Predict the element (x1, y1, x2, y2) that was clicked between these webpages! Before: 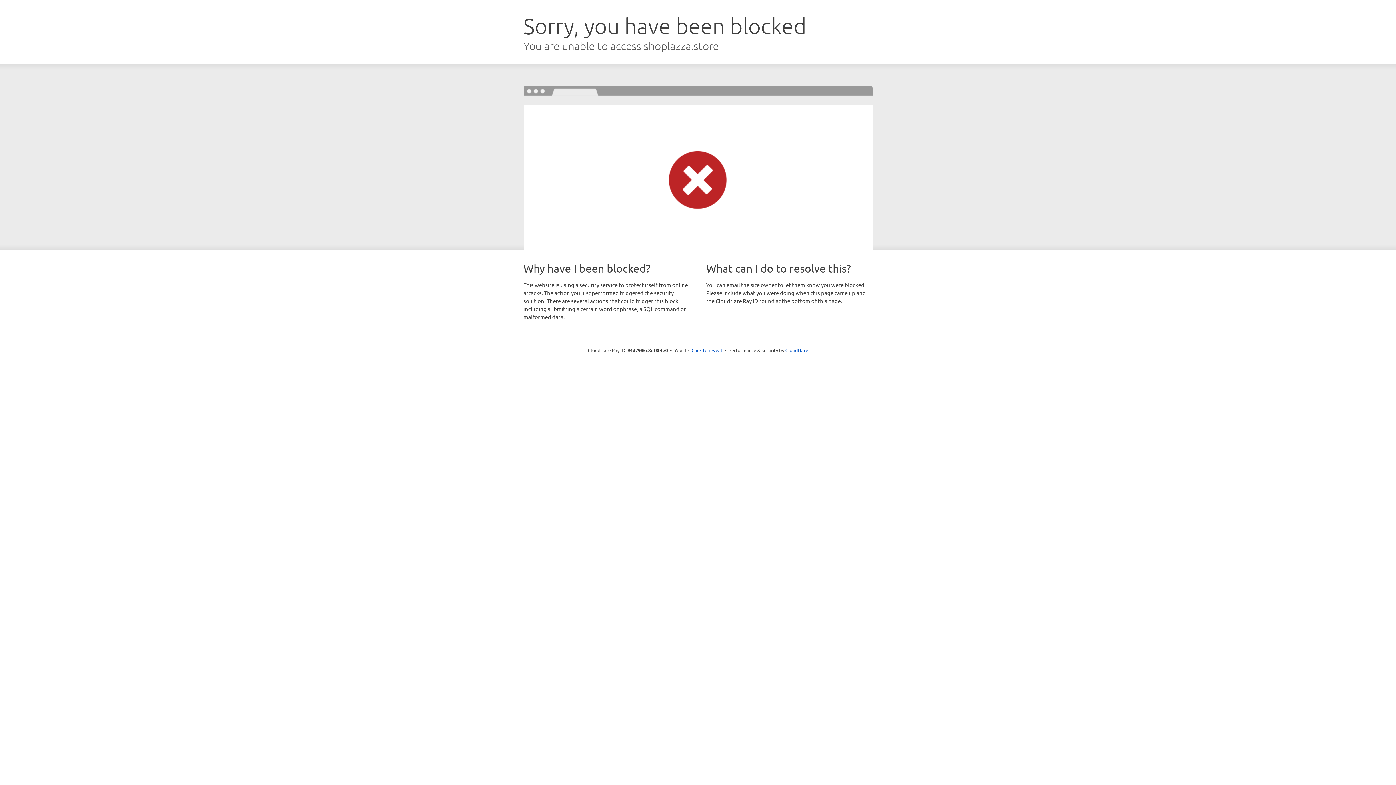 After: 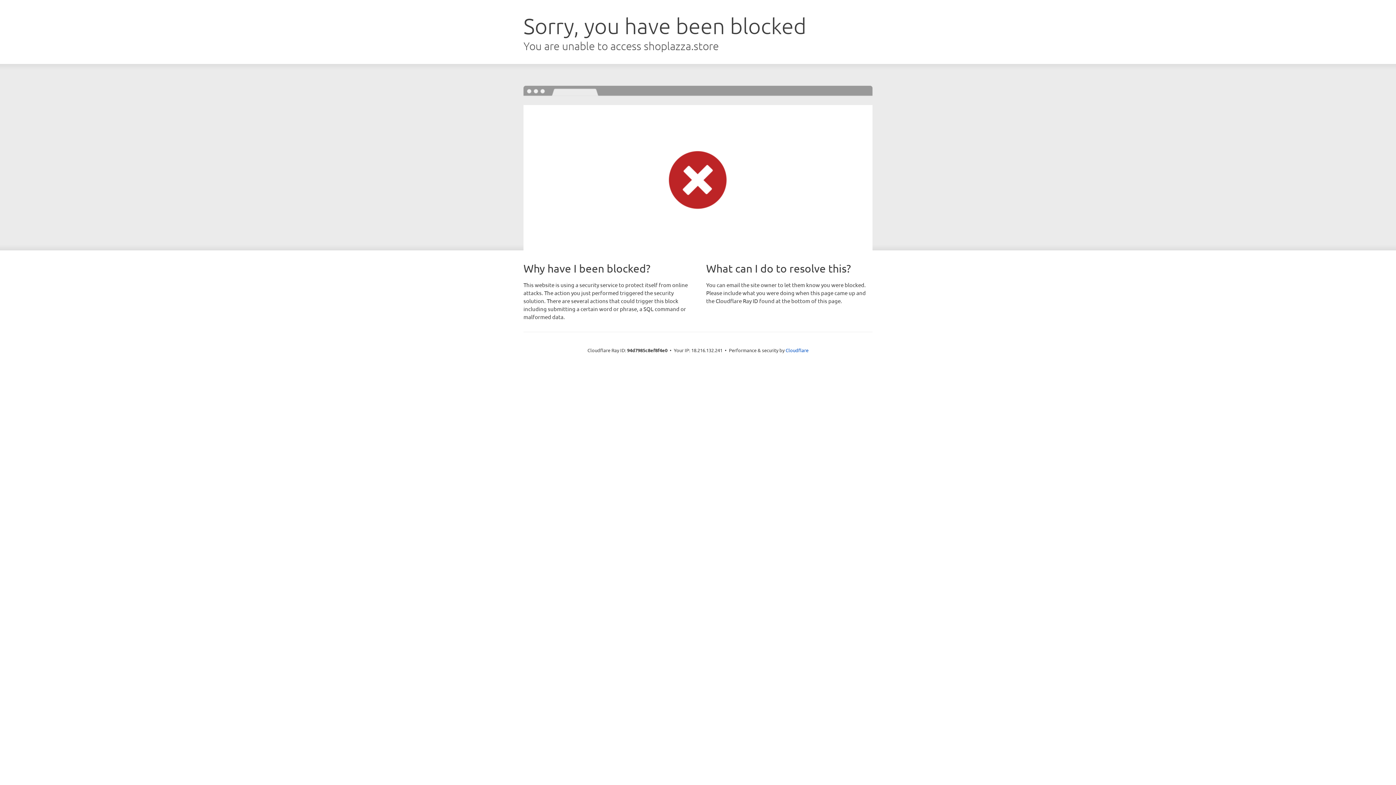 Action: bbox: (691, 346, 722, 353) label: Click to reveal